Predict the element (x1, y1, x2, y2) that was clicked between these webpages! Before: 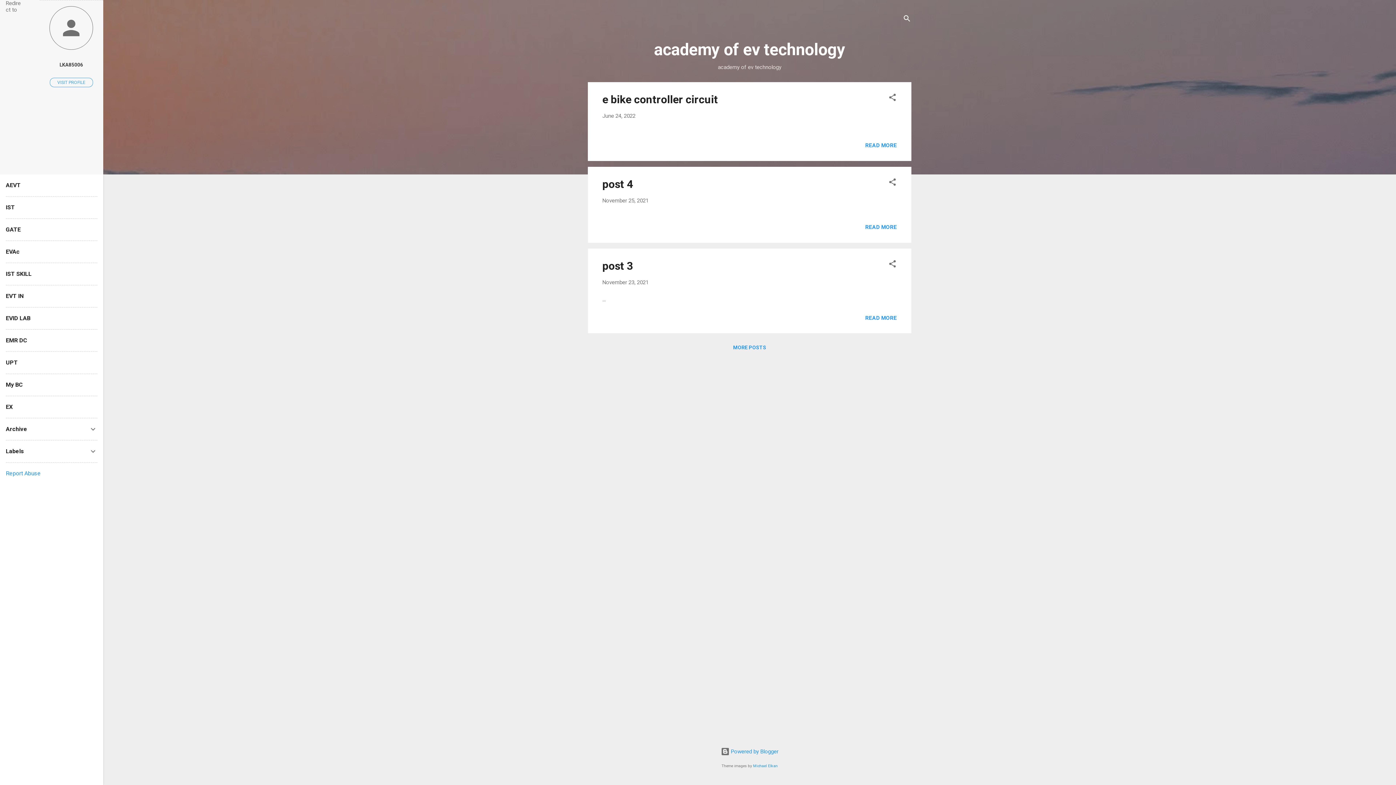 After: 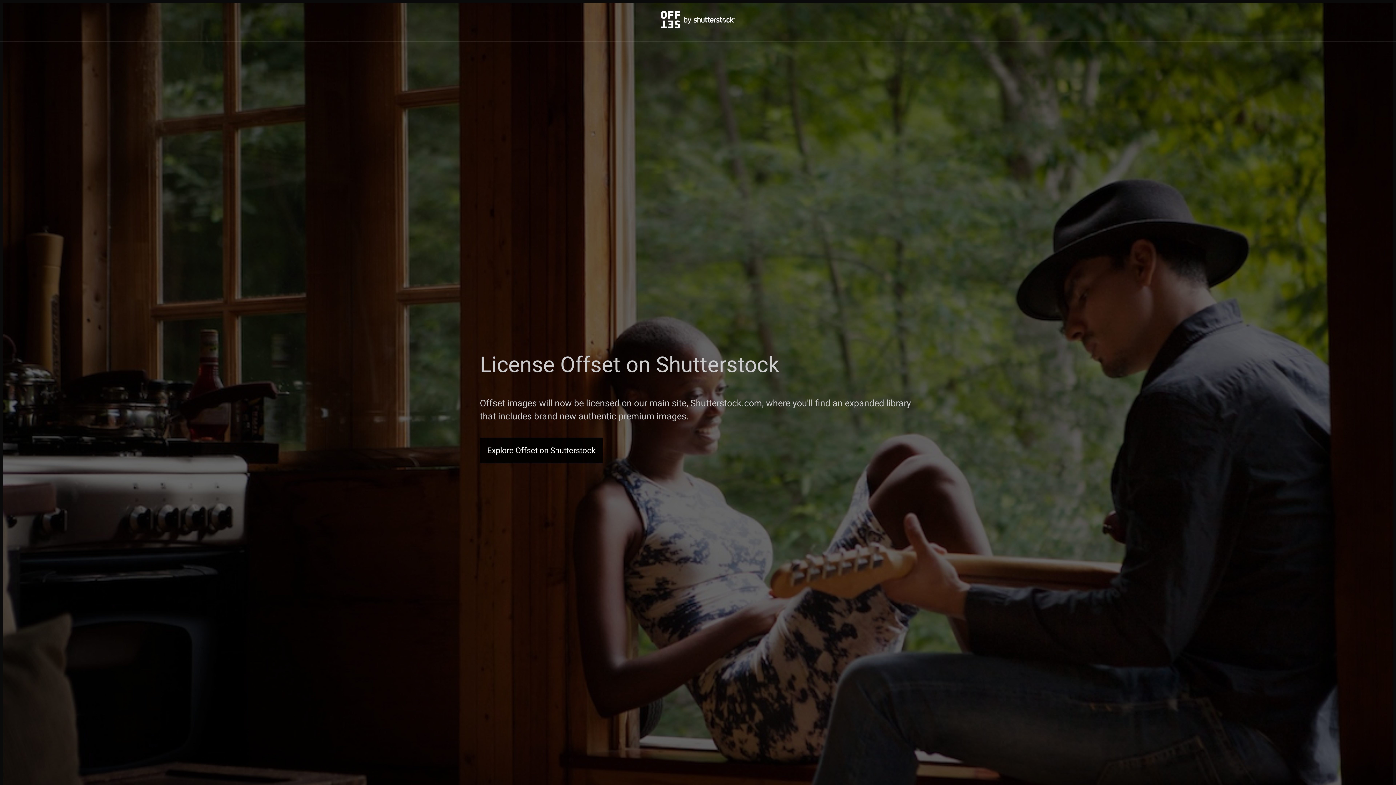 Action: bbox: (753, 764, 778, 768) label: Michael Elkan